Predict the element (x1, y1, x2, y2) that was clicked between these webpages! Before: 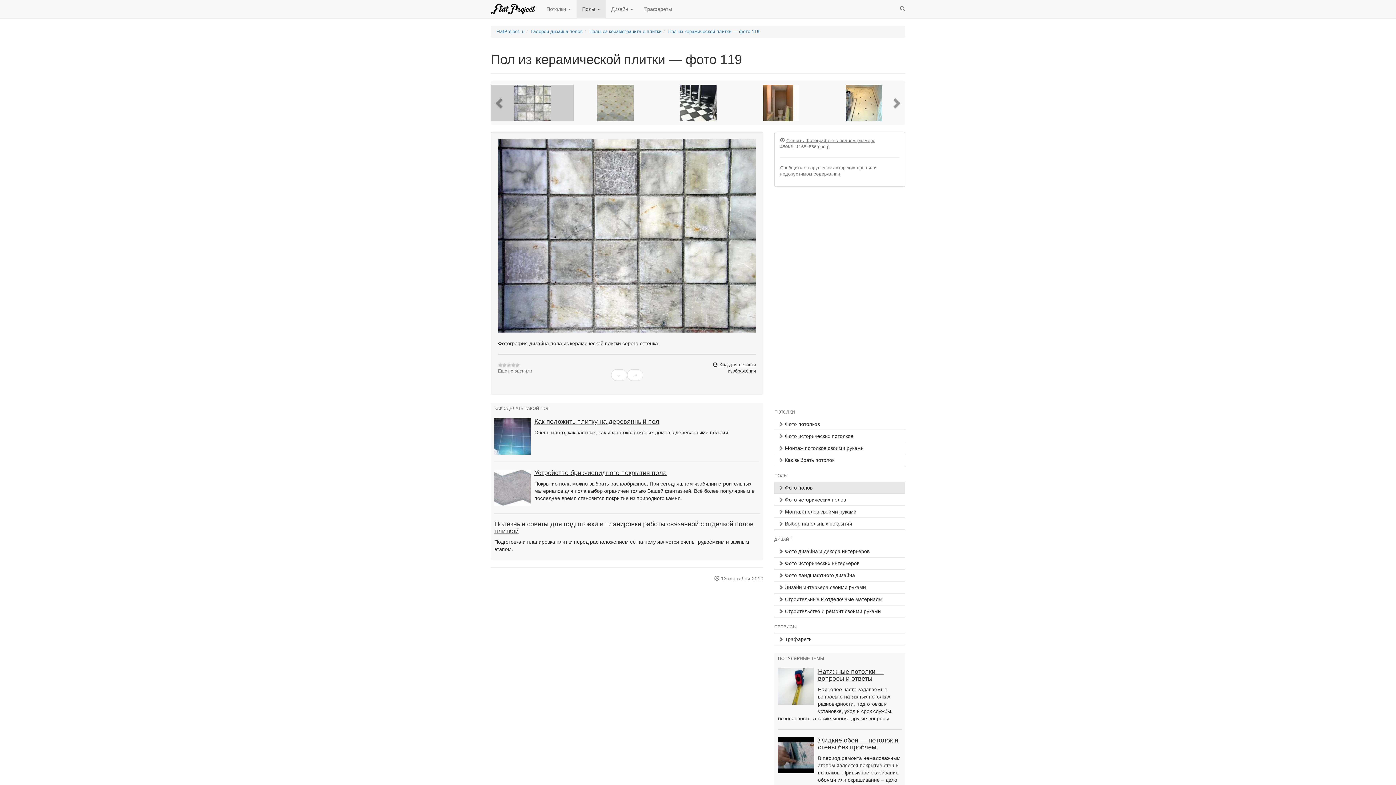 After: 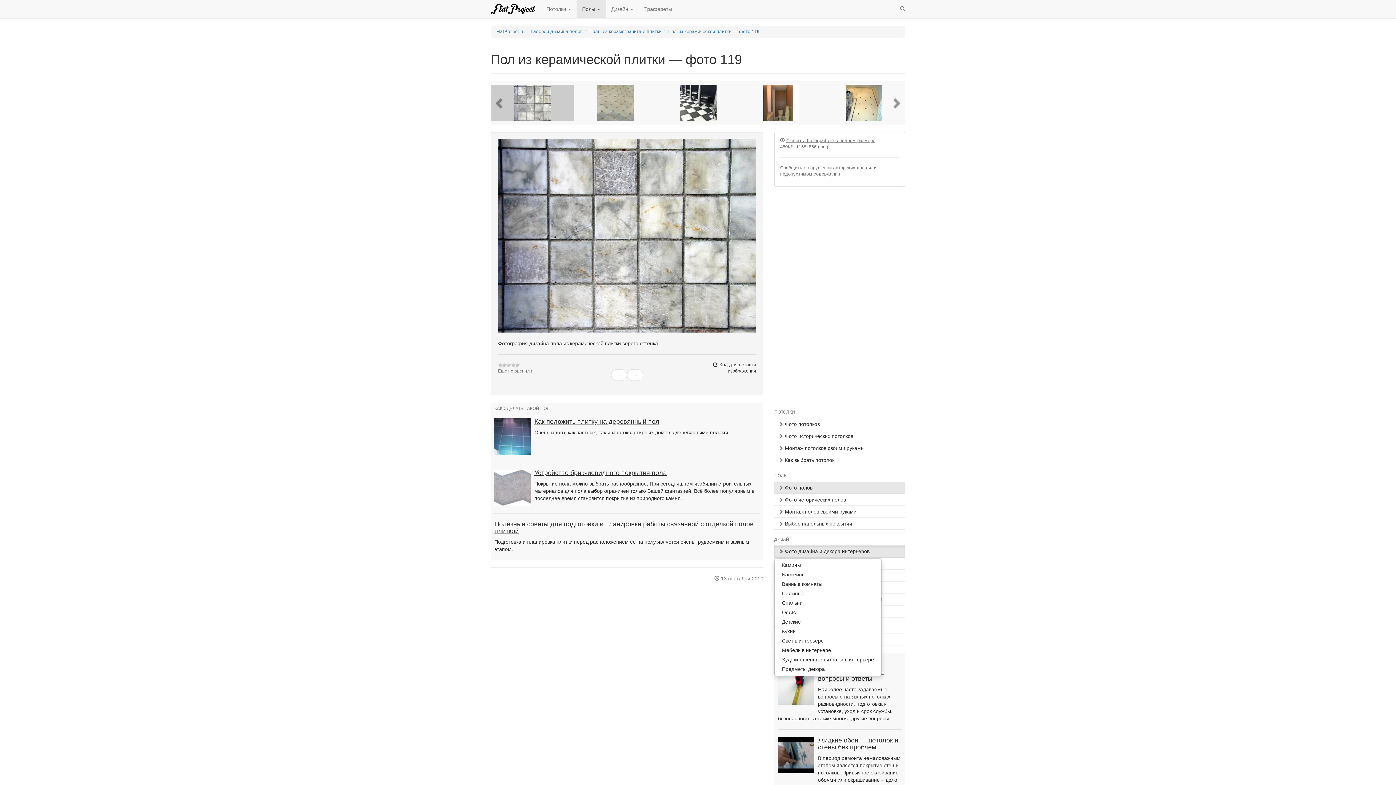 Action: bbox: (774, 545, 905, 557) label:  Фото дизайна и декора интерьеров